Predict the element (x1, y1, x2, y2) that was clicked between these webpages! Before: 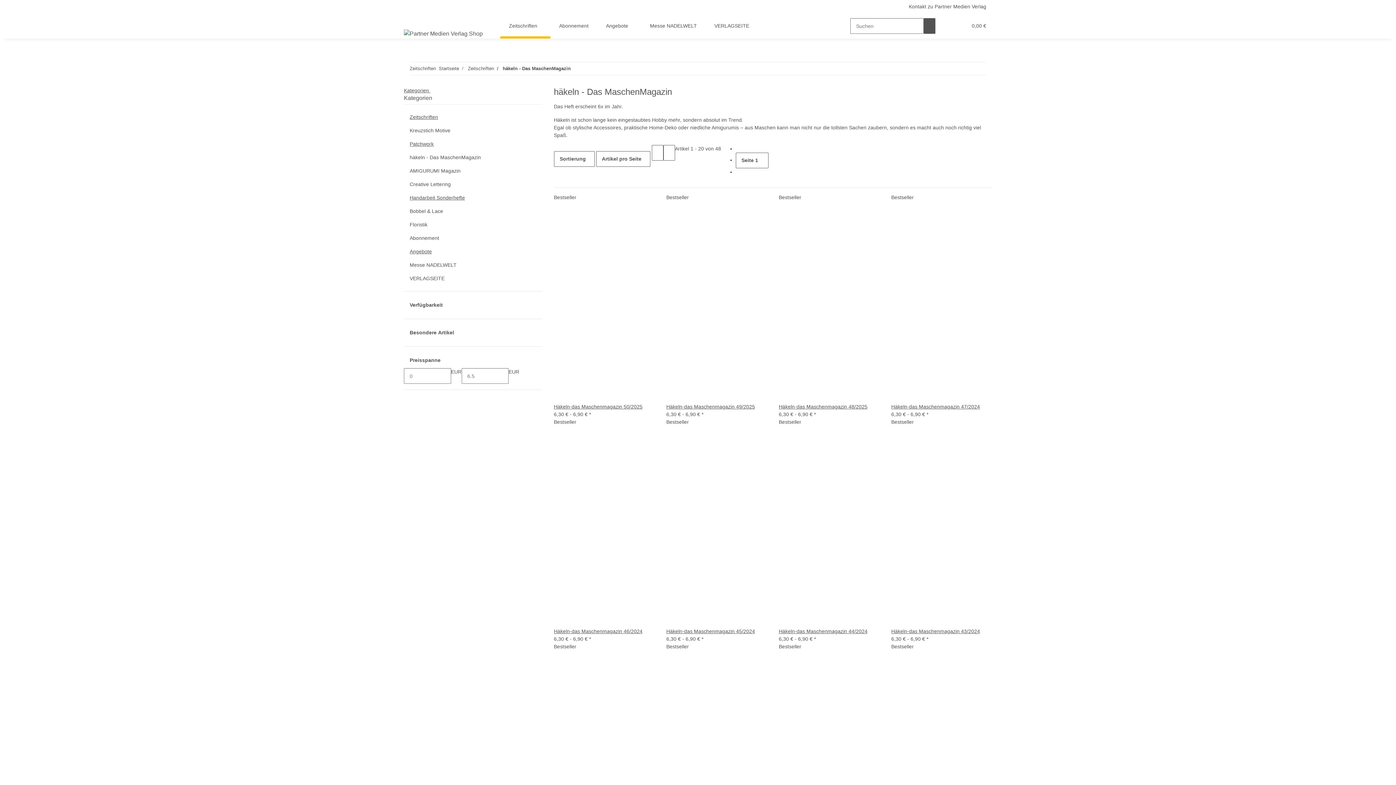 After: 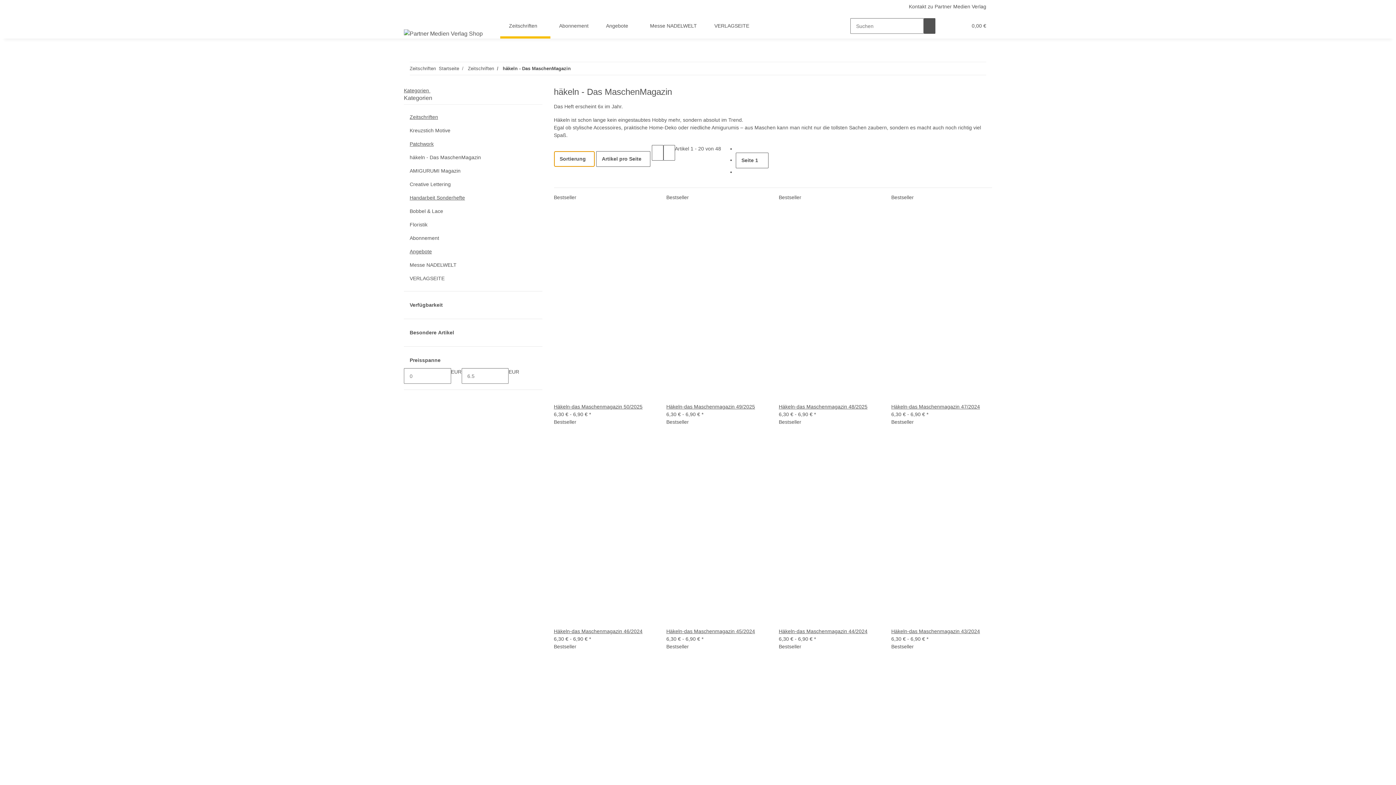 Action: label: Sortierung bbox: (554, 151, 594, 166)